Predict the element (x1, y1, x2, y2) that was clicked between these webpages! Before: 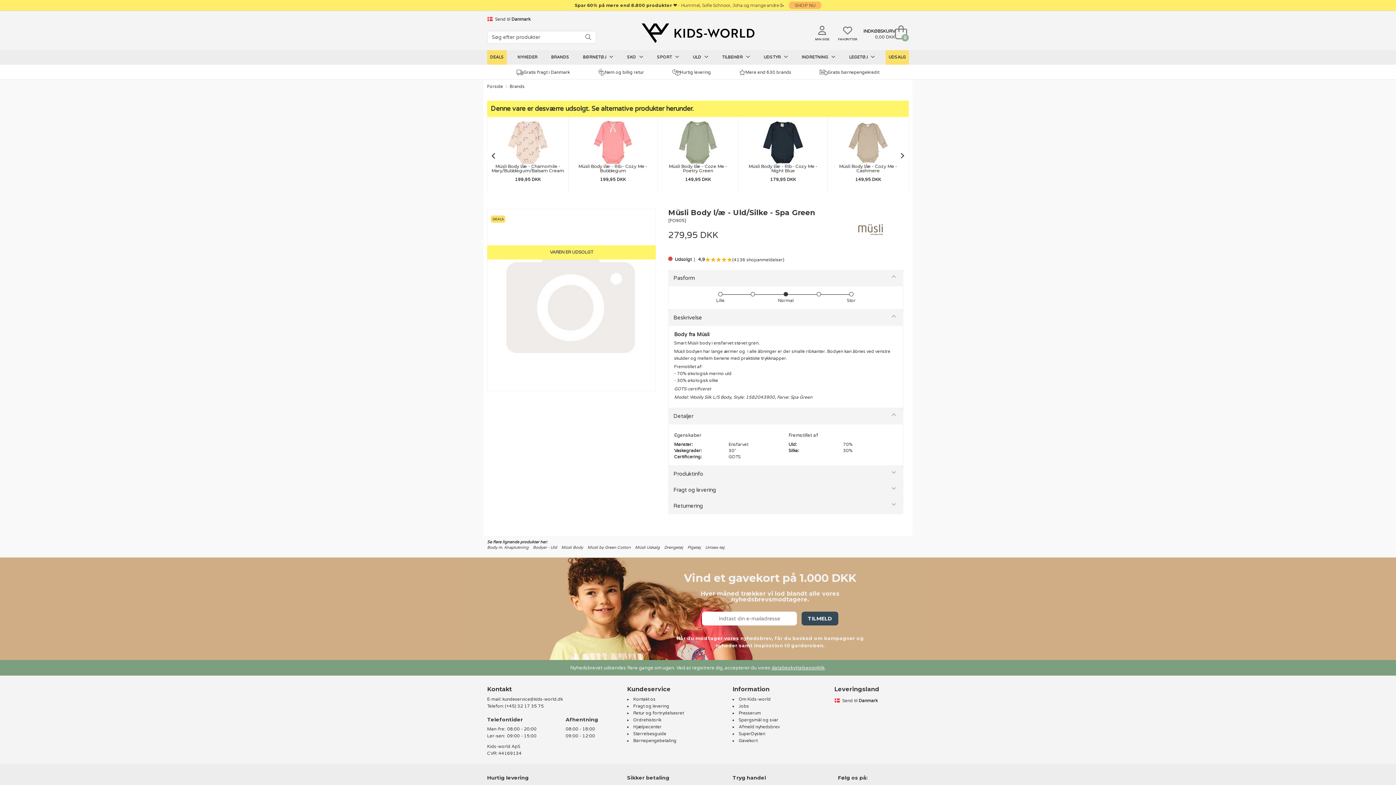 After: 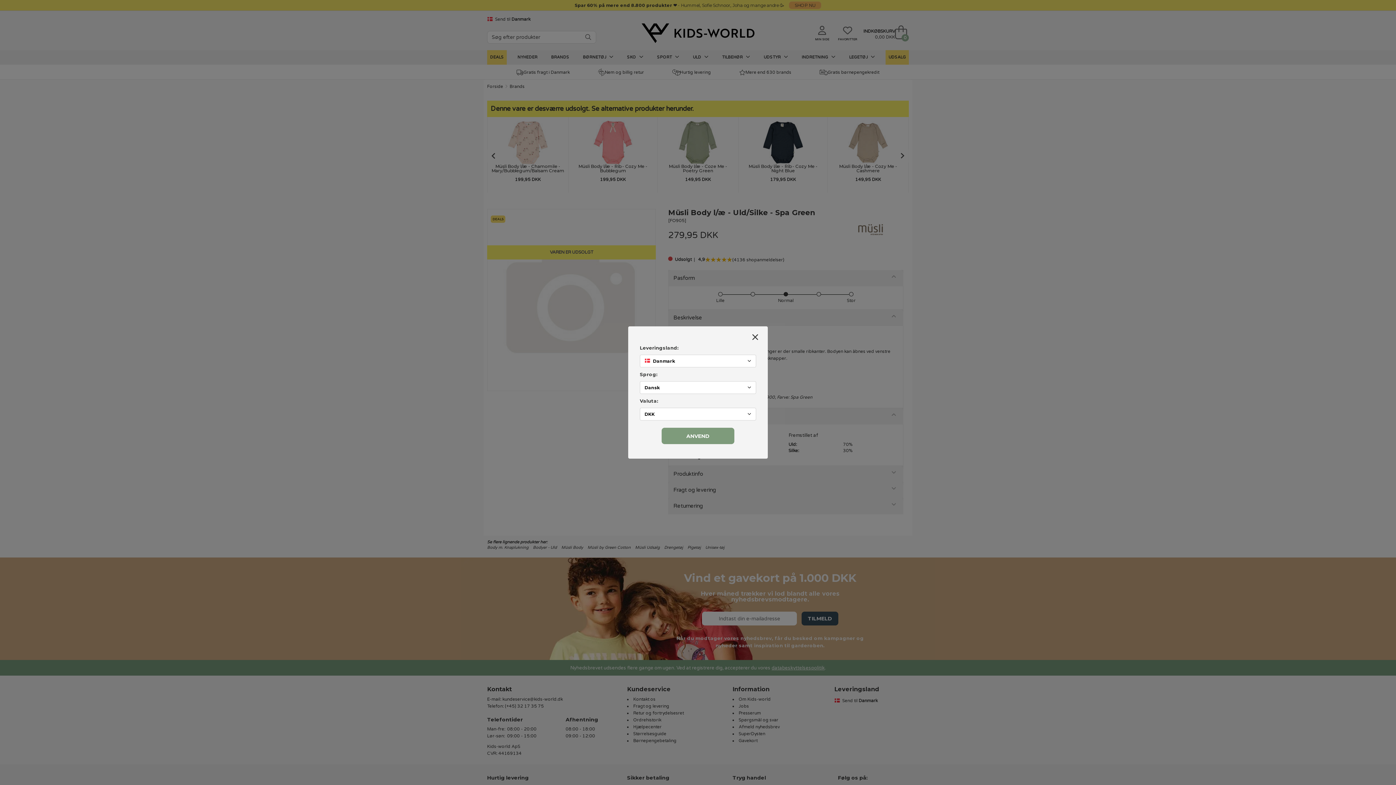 Action: bbox: (487, 16, 530, 22) label:  Send til Danmark